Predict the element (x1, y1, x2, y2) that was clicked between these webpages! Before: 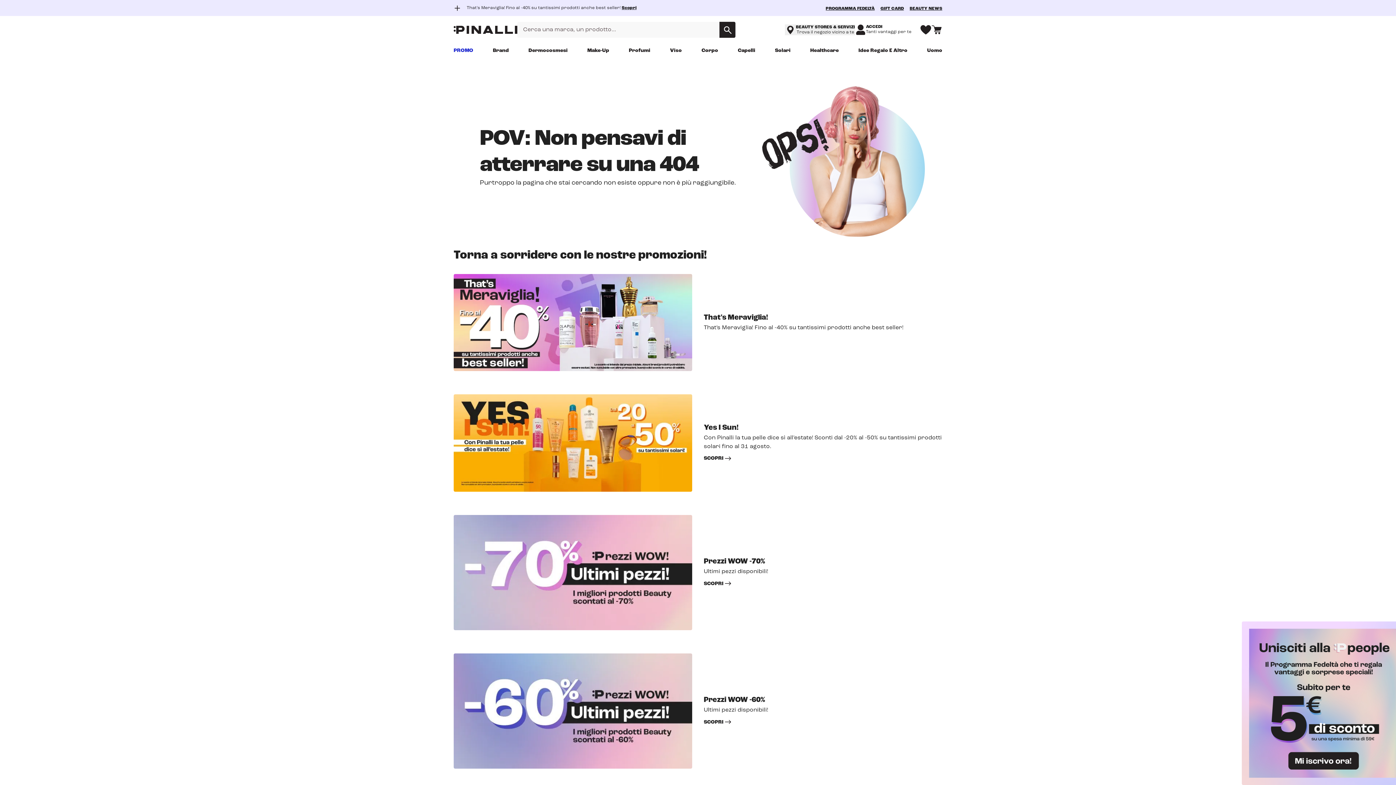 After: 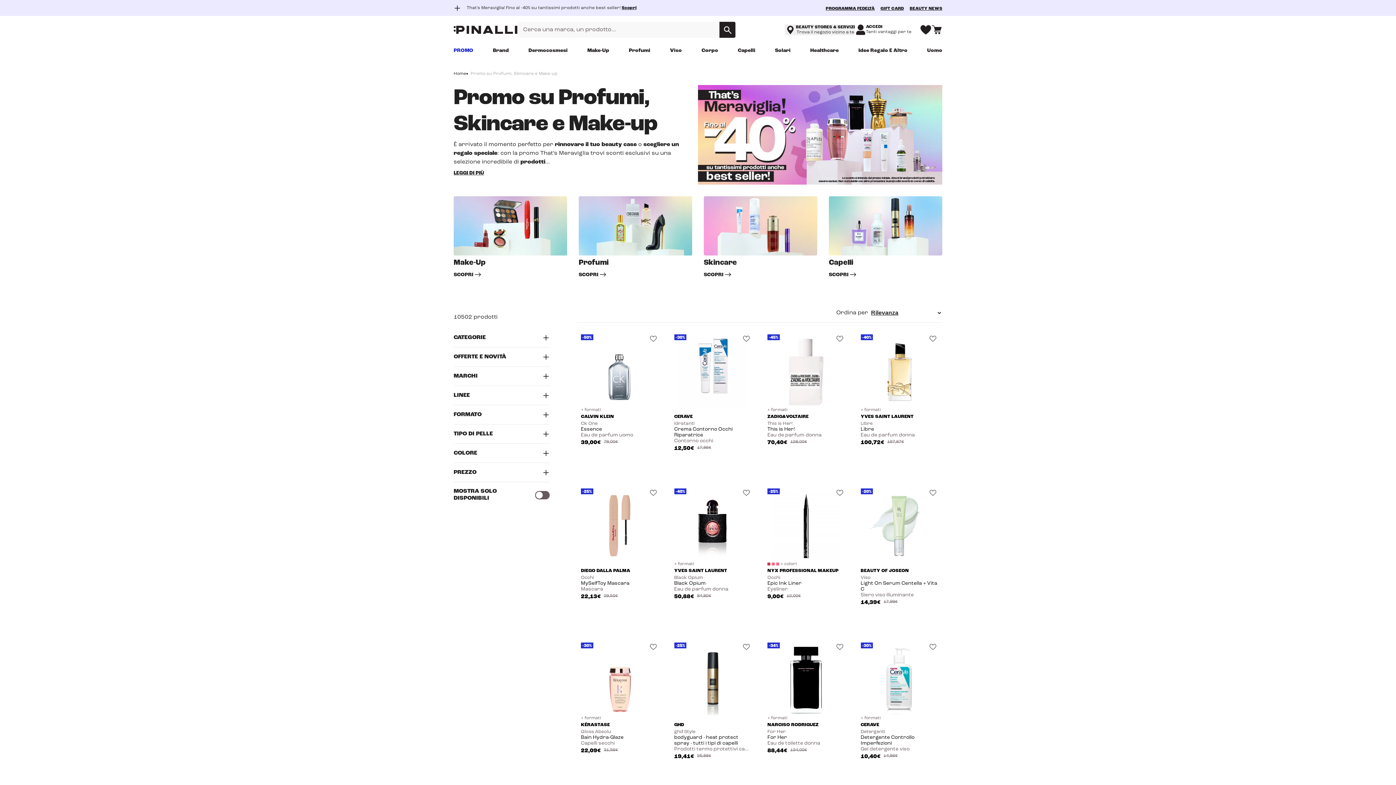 Action: label: That's Meraviglia!

That's Meraviglia! Fino al -40% su tantissimi prodotti anche best seller! bbox: (453, 274, 942, 371)